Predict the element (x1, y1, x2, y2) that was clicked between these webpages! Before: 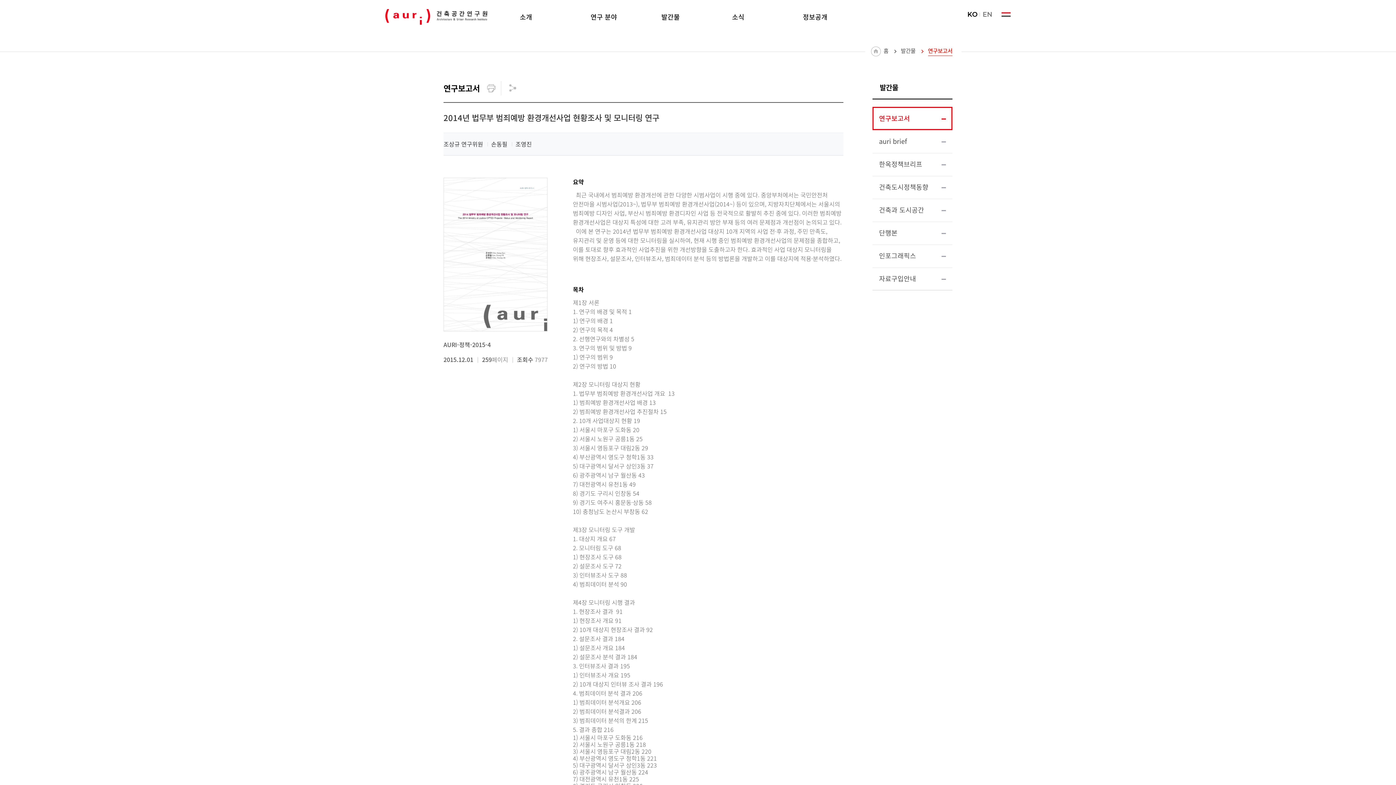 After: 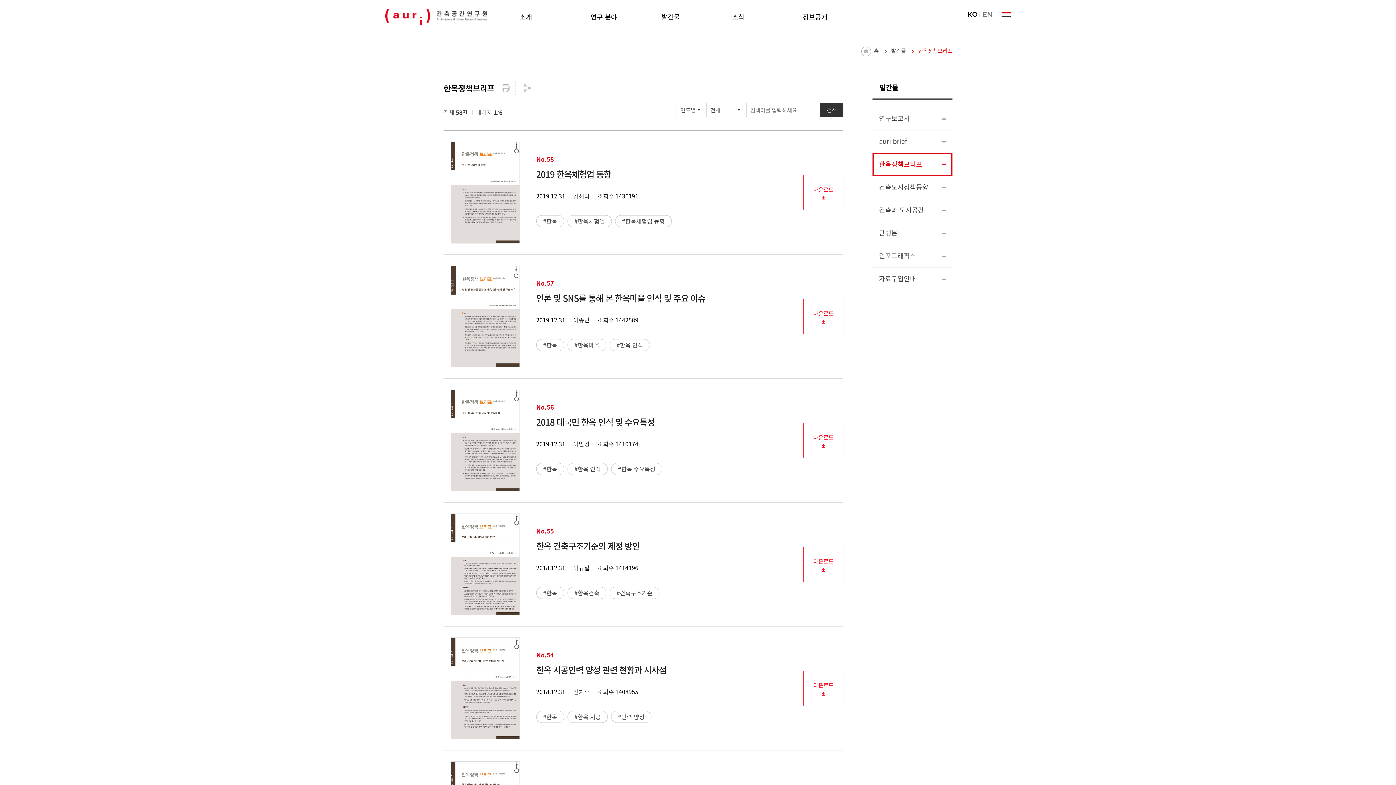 Action: label: 한옥정책브리프 bbox: (872, 152, 952, 176)